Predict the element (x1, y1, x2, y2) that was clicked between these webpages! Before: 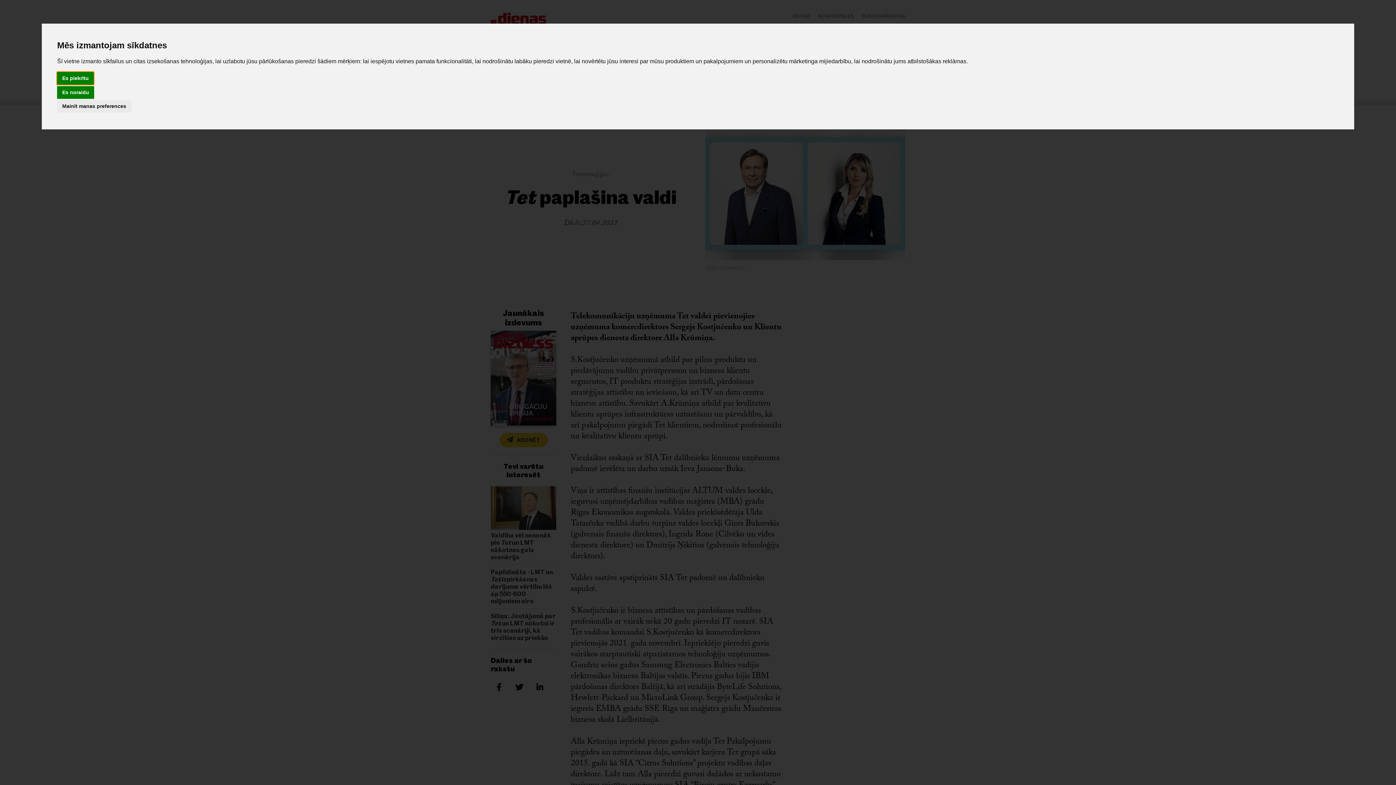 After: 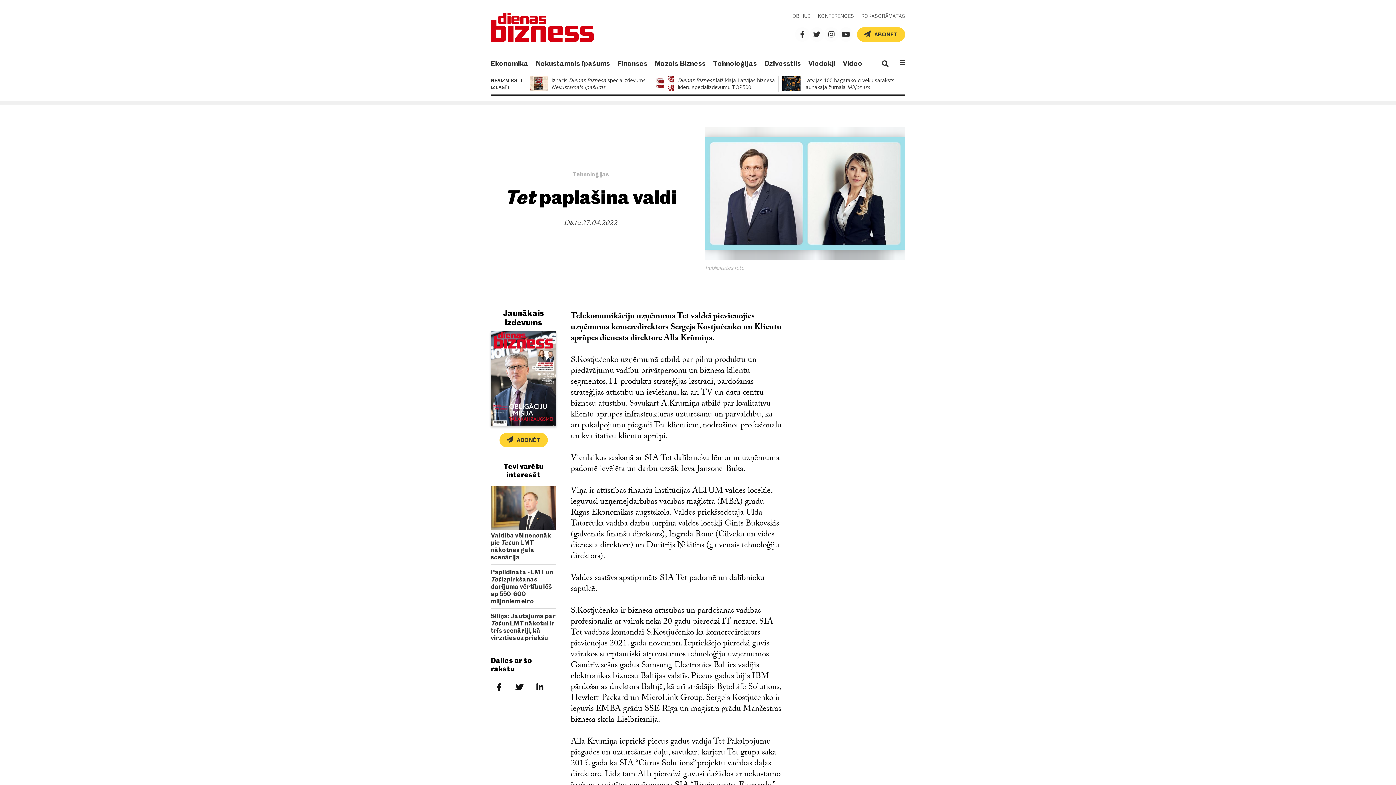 Action: label: Es piekrītu bbox: (57, 72, 93, 84)